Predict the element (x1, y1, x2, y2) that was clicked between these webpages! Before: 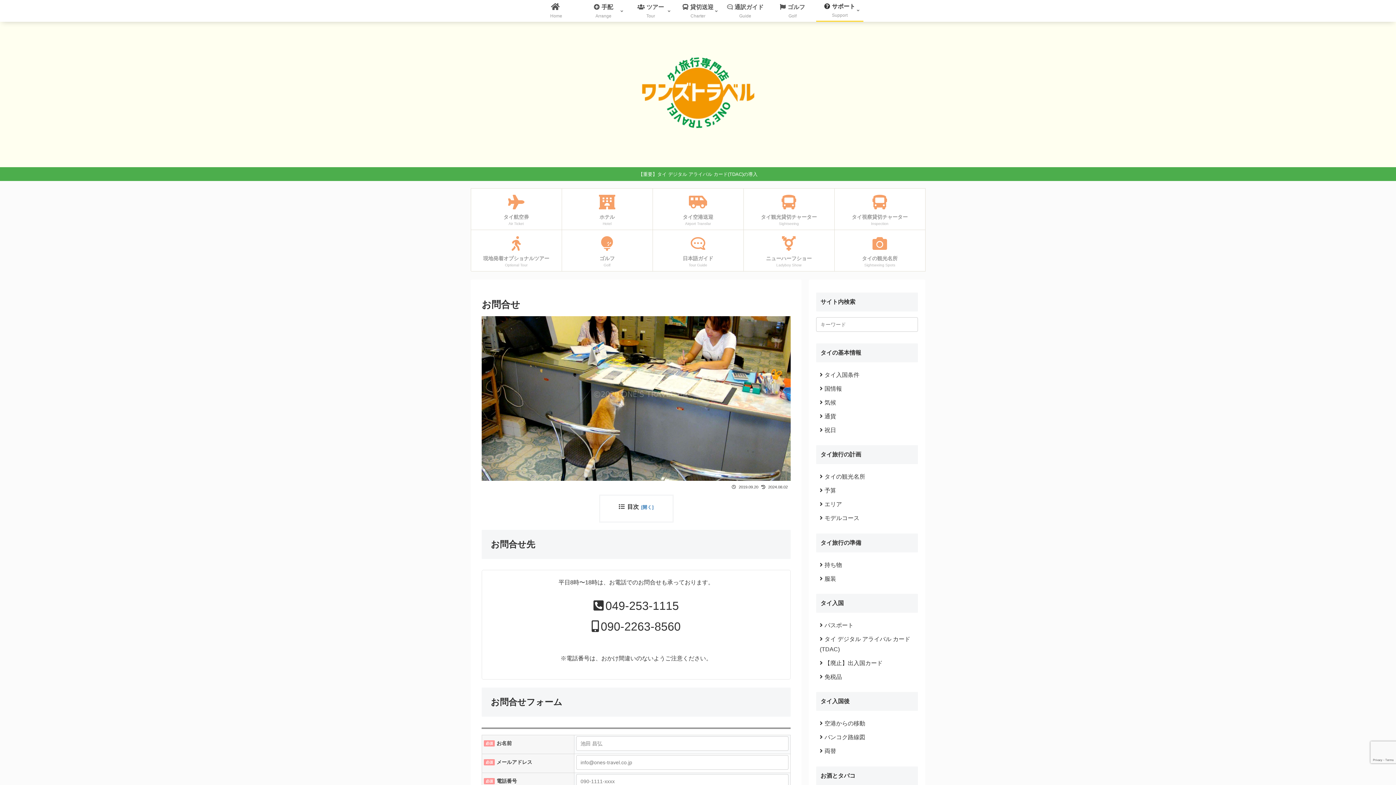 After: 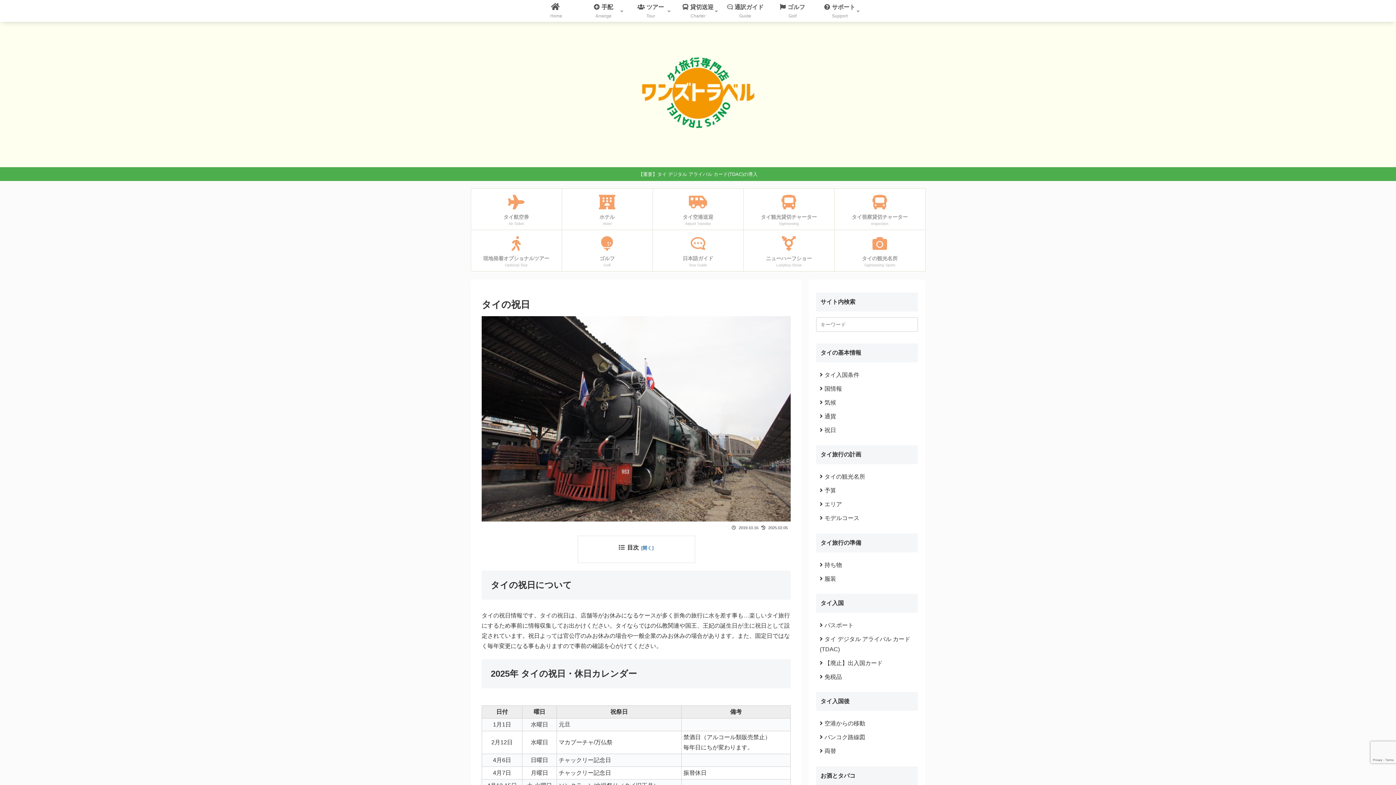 Action: bbox: (816, 423, 918, 437) label: 祝日